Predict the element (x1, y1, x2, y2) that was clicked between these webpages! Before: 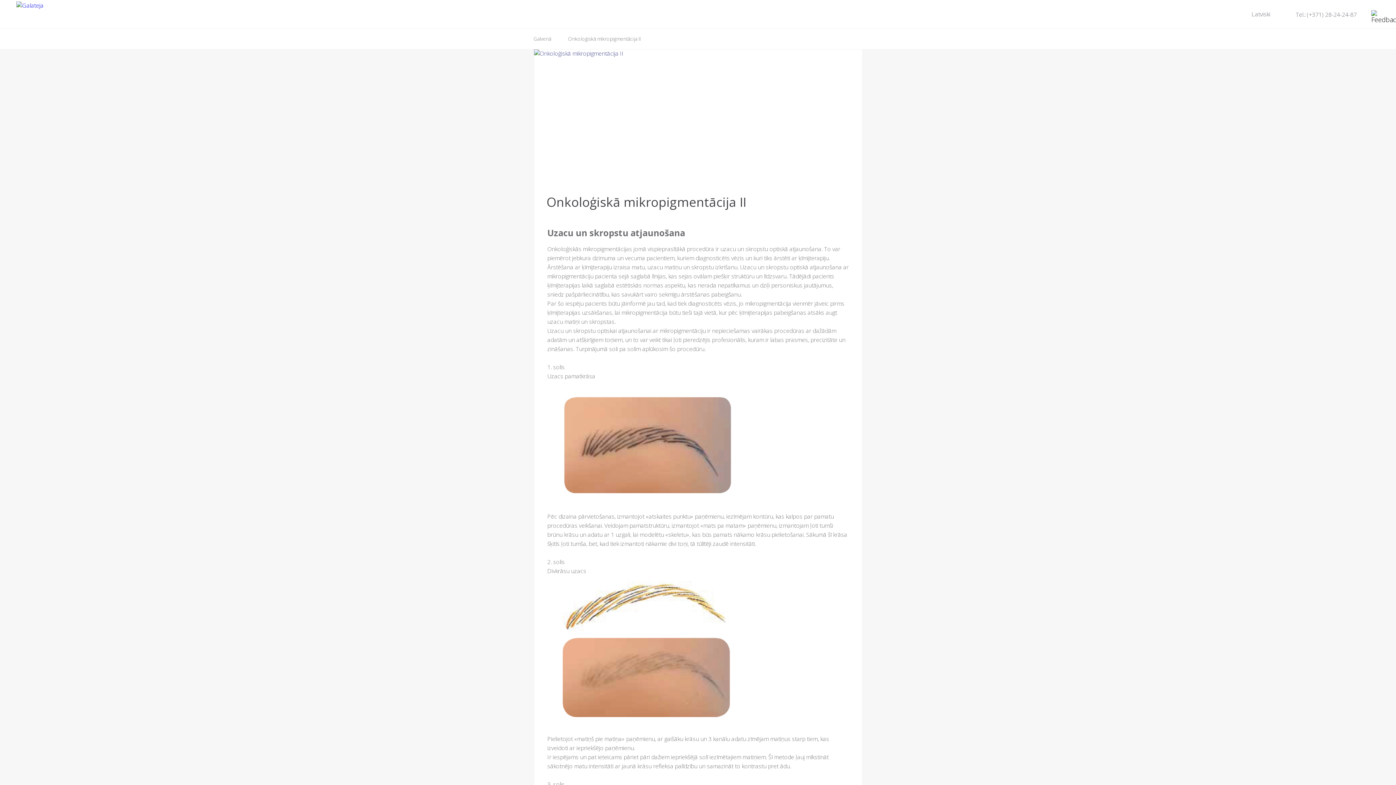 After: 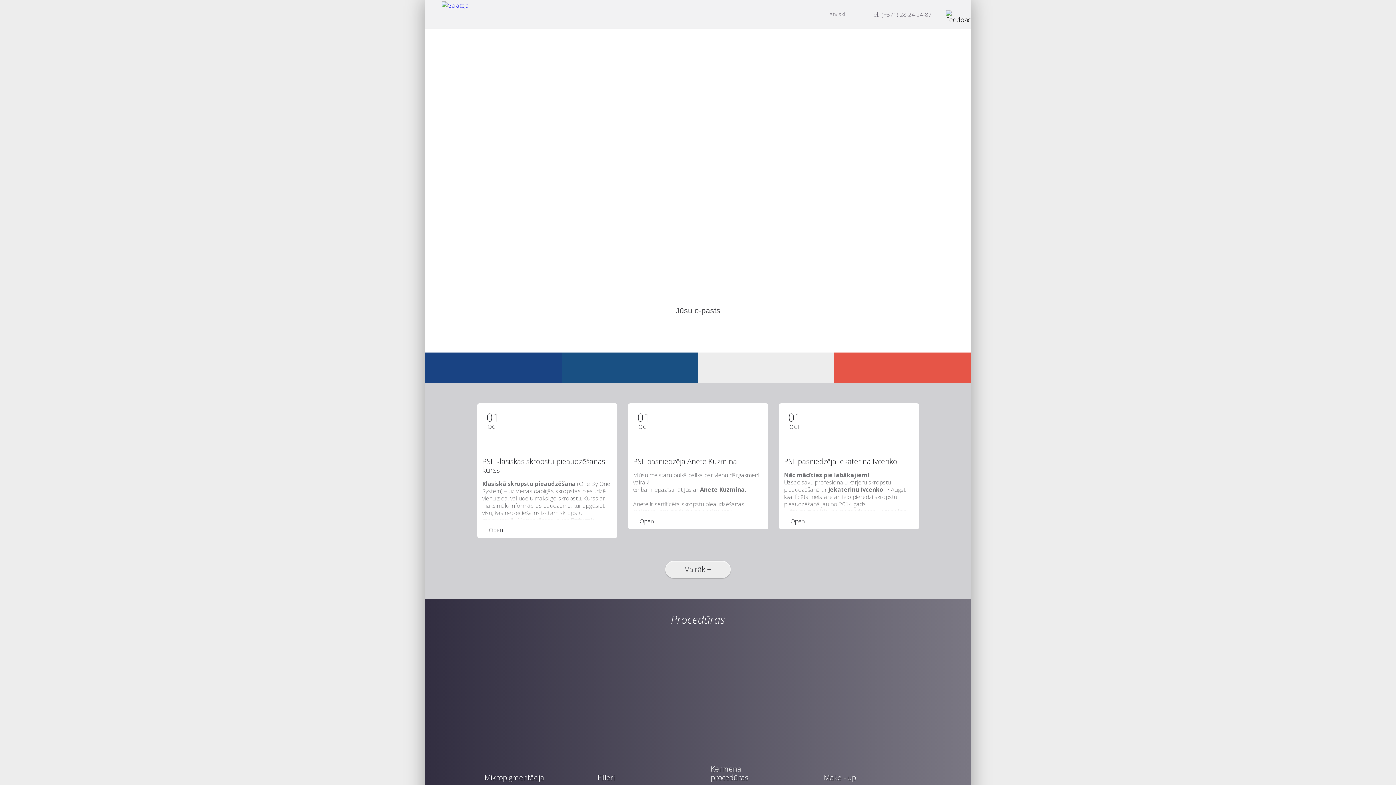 Action: bbox: (16, 1, 43, 9)